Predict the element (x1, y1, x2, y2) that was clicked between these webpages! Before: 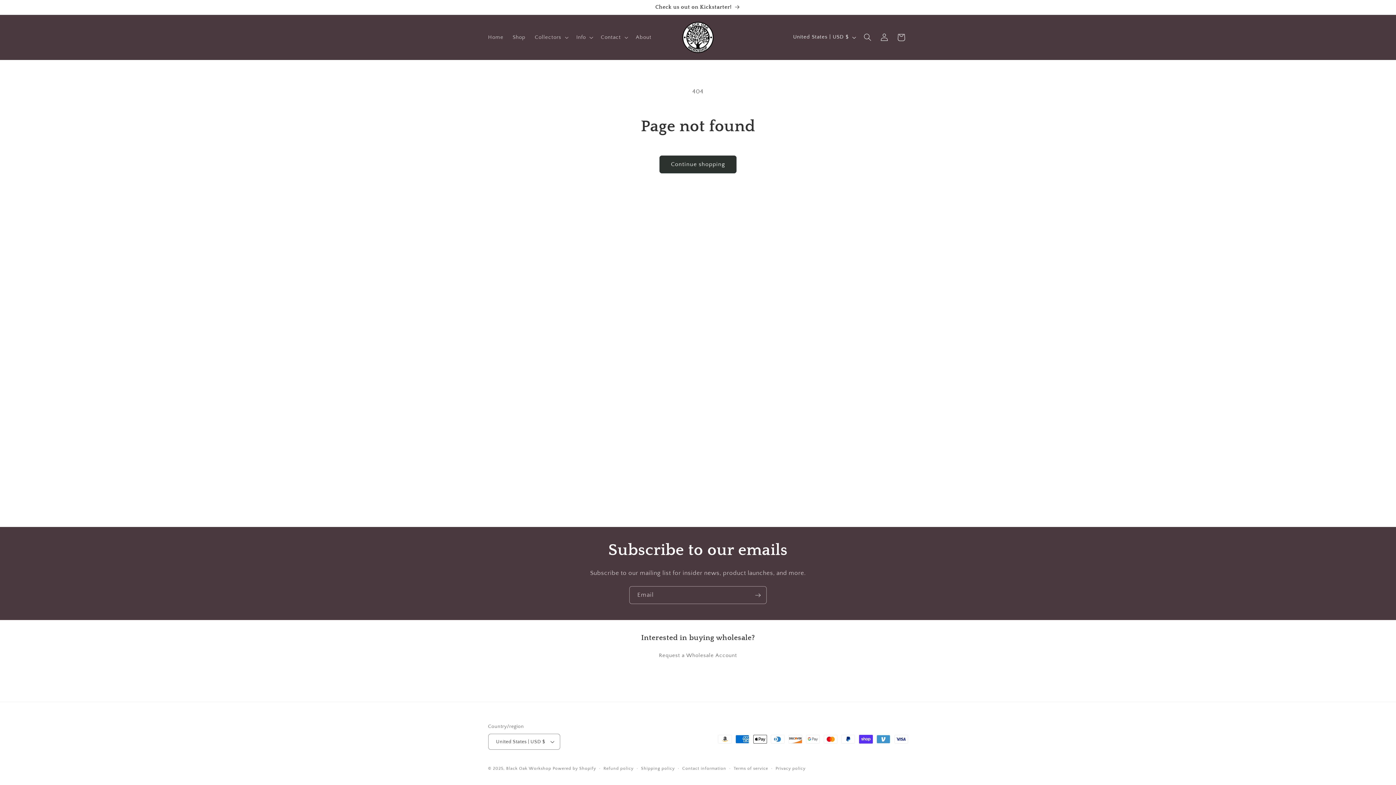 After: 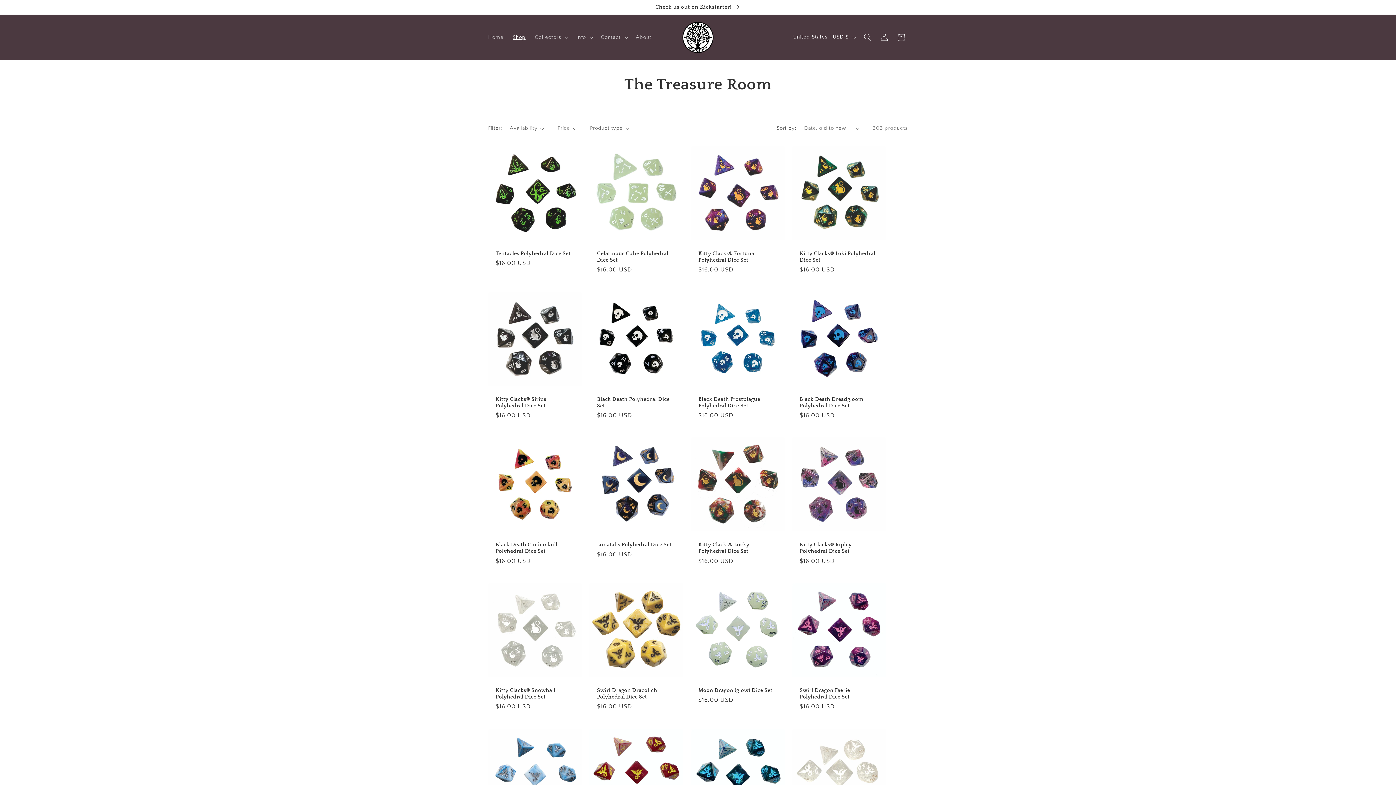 Action: label: Continue shopping bbox: (659, 155, 736, 173)